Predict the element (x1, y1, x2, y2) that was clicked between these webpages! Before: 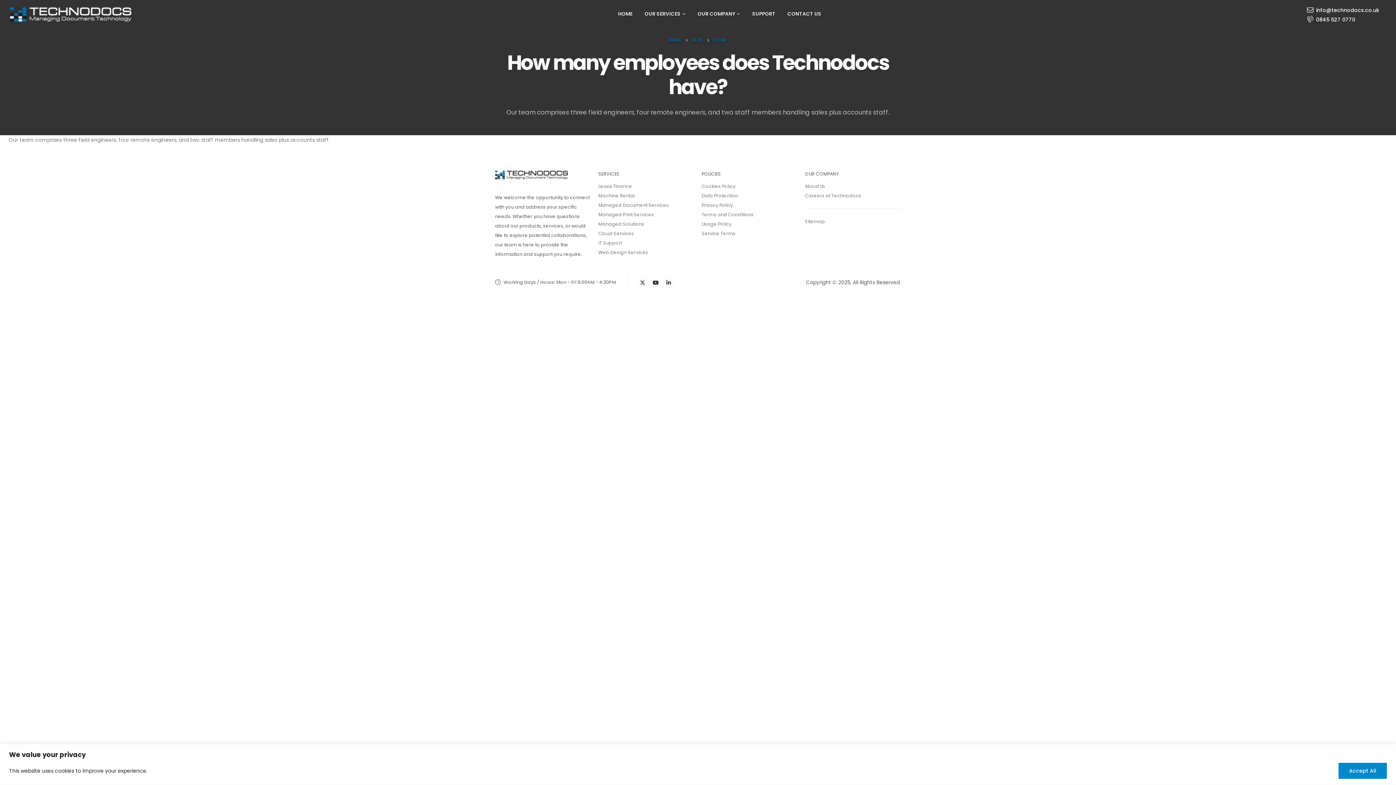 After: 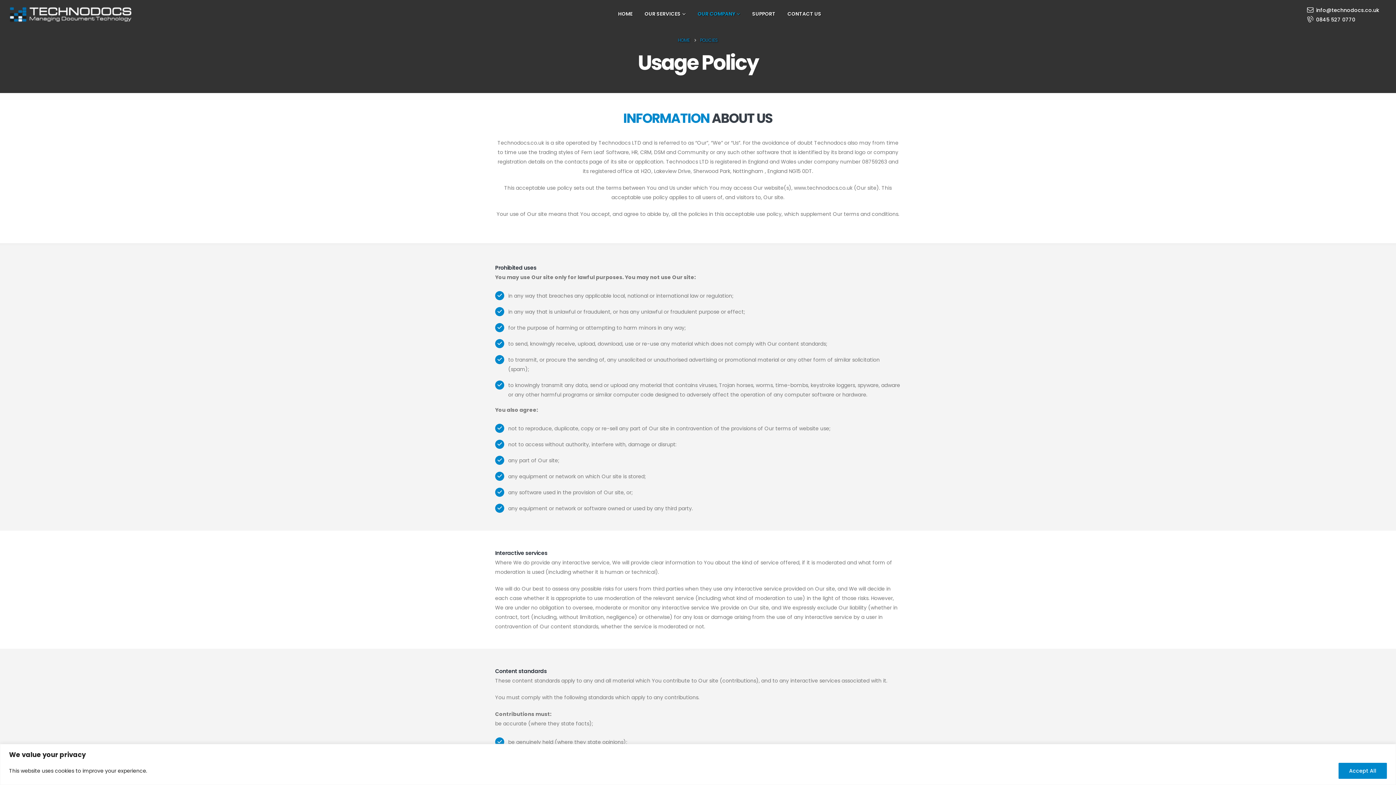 Action: label: Usage Policy bbox: (701, 219, 797, 229)